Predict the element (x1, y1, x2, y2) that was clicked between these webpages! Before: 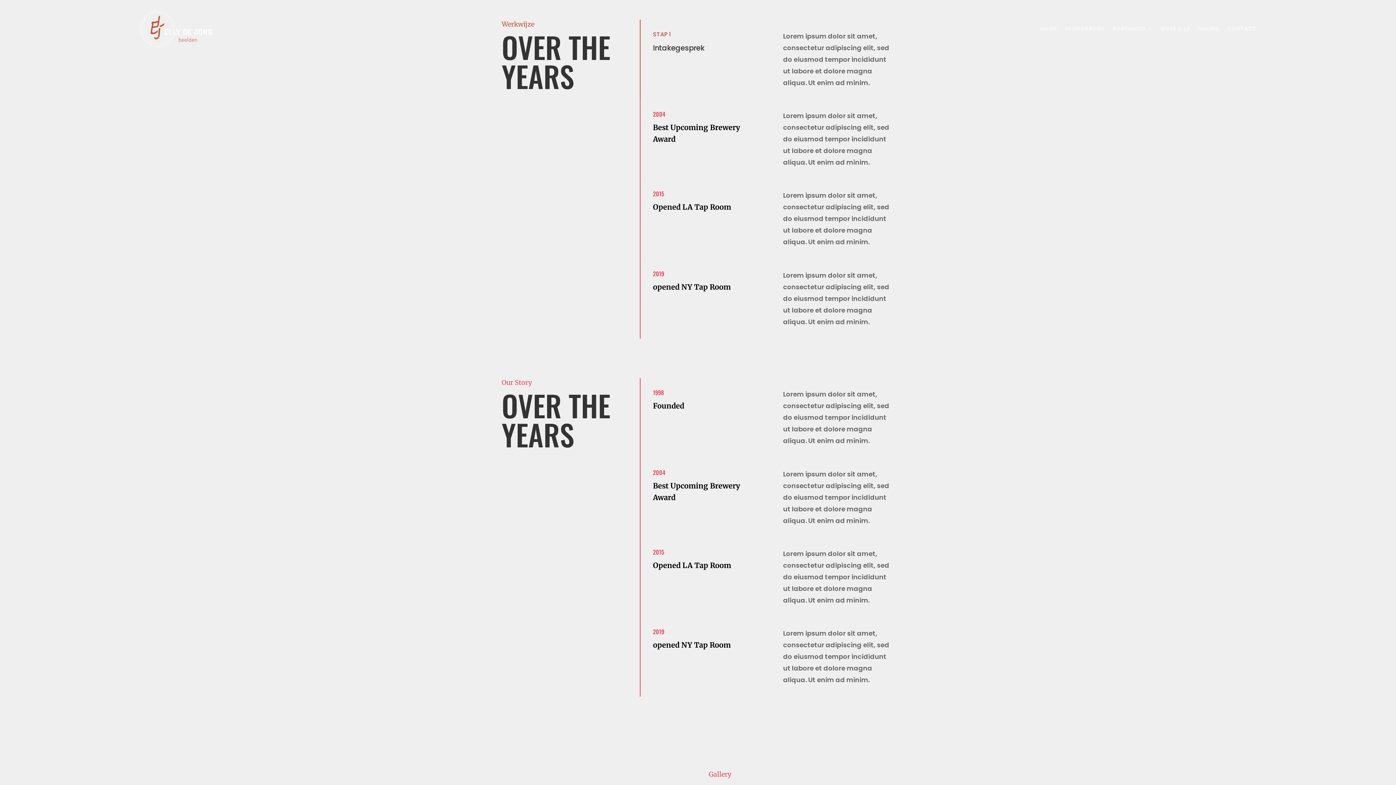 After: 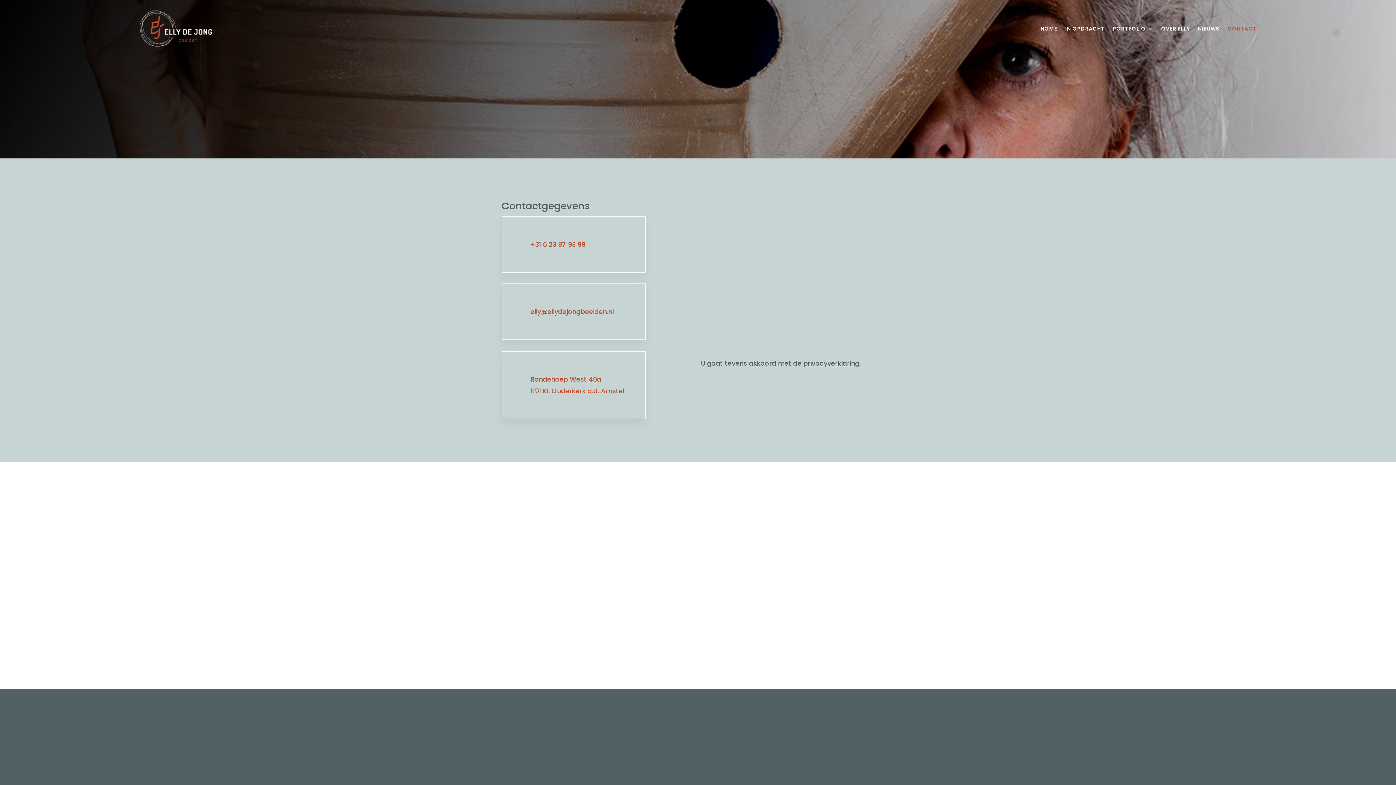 Action: bbox: (1228, 9, 1256, 47) label: CONTACT